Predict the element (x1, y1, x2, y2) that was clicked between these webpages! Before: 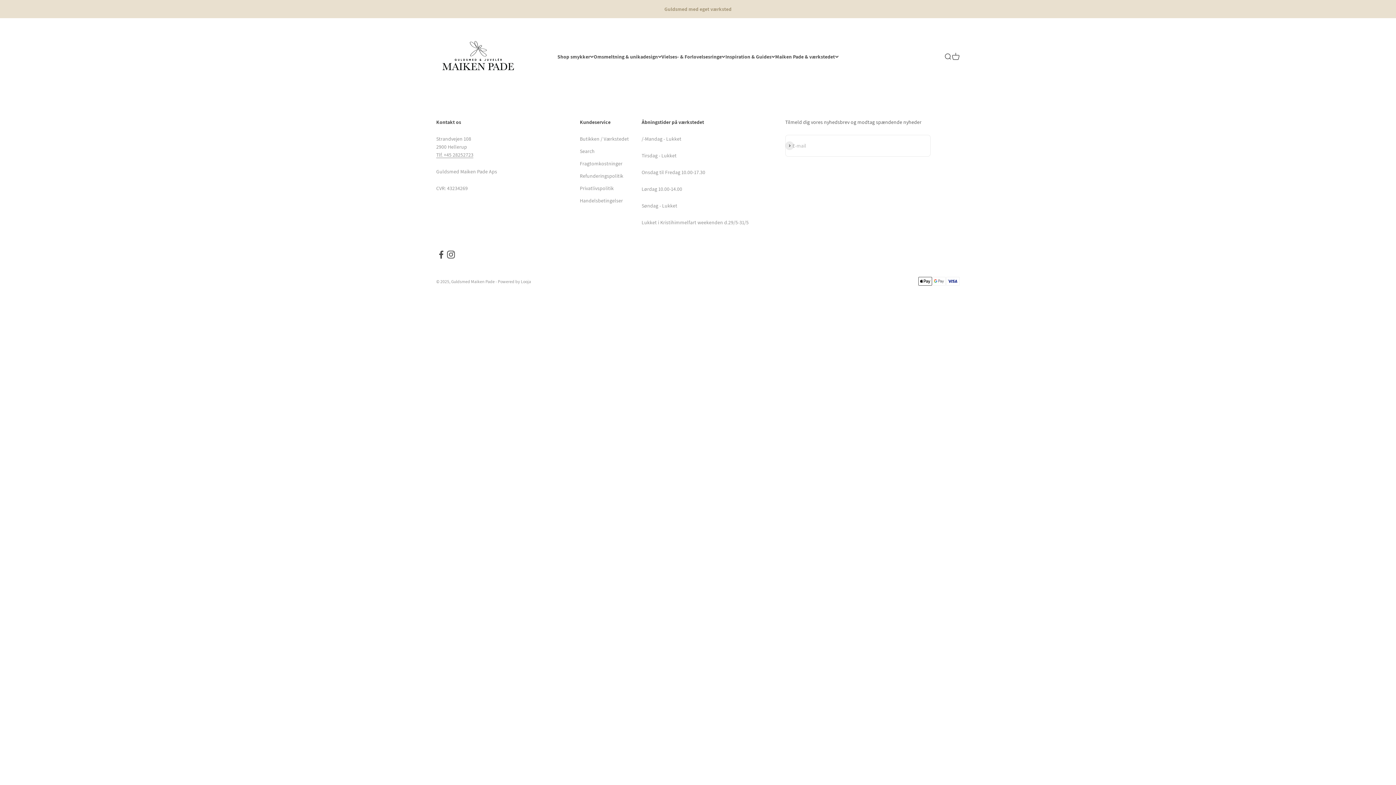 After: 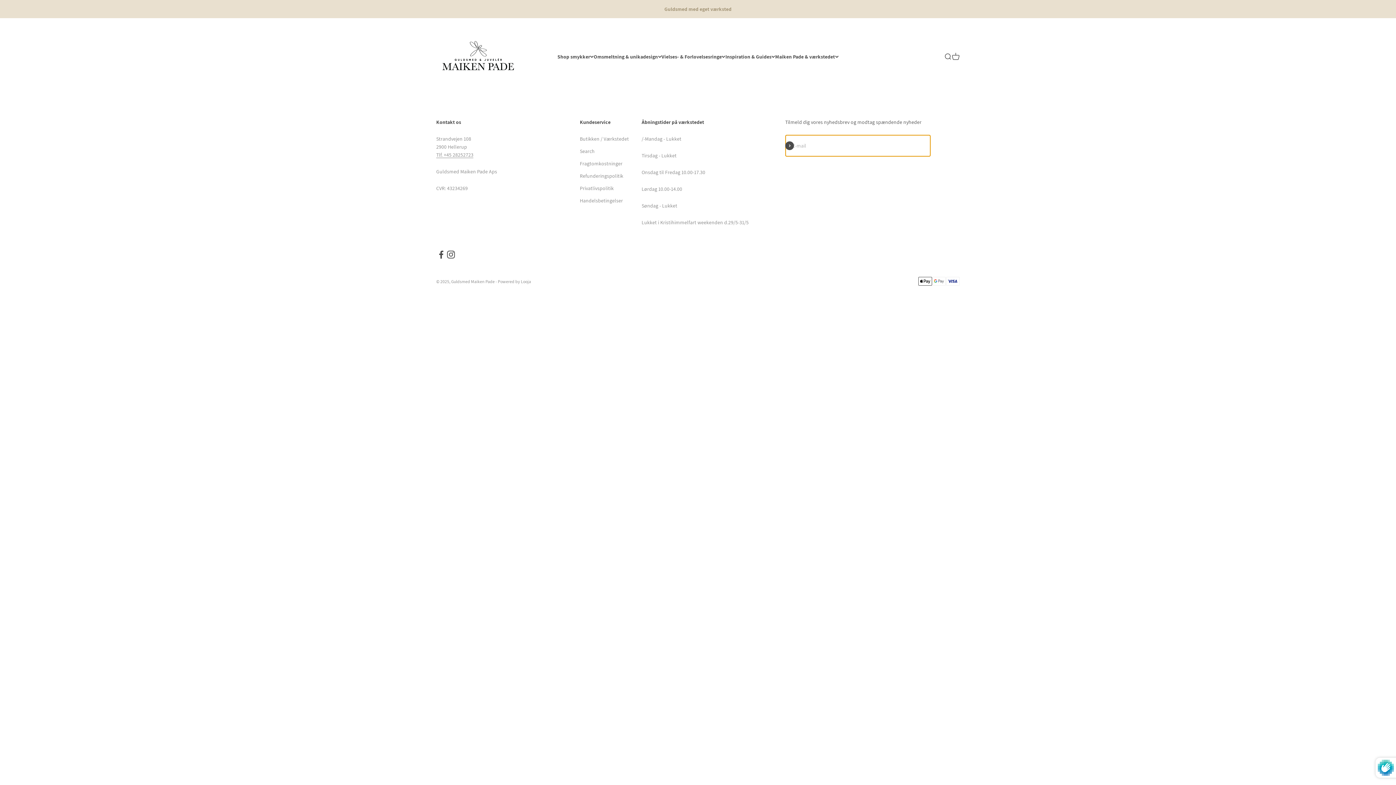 Action: bbox: (785, 141, 794, 150) label: Abonnér